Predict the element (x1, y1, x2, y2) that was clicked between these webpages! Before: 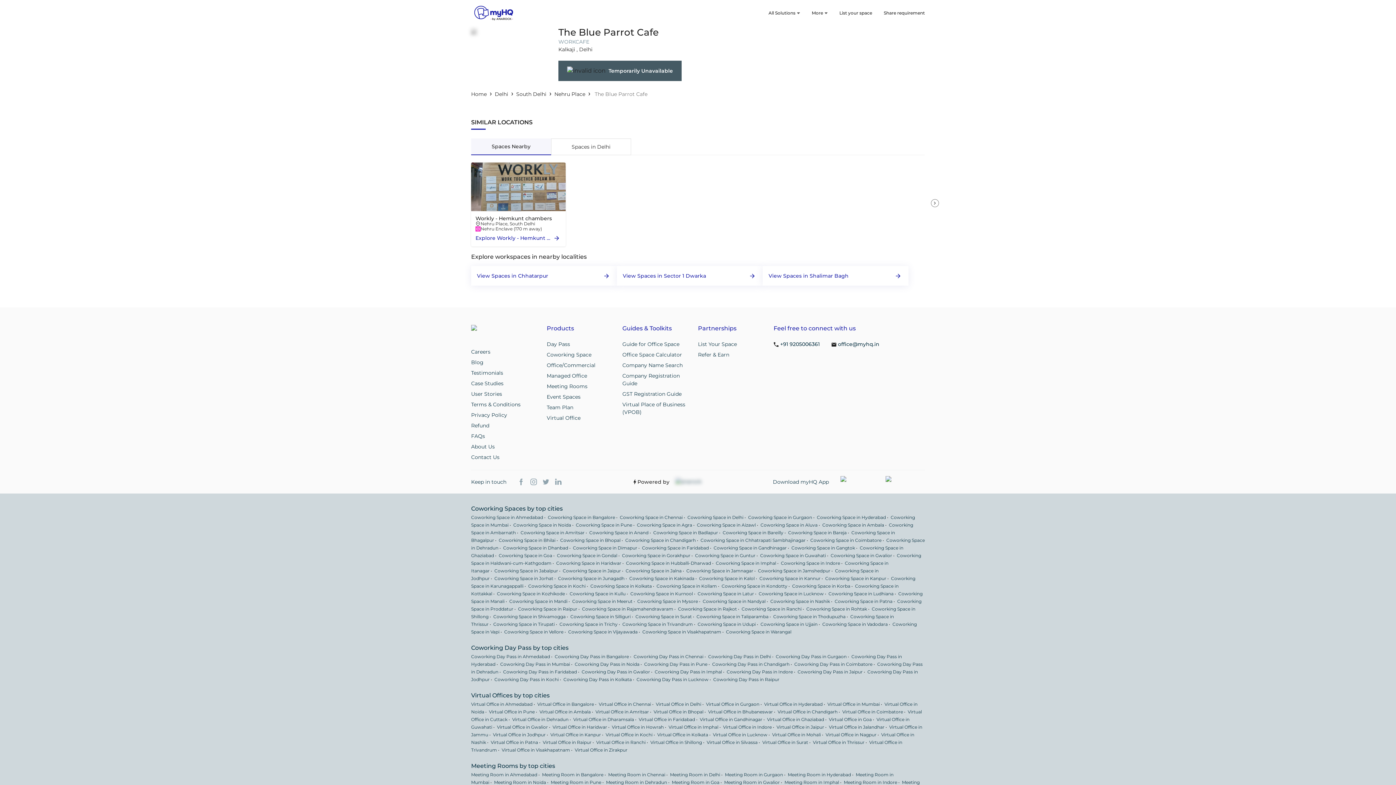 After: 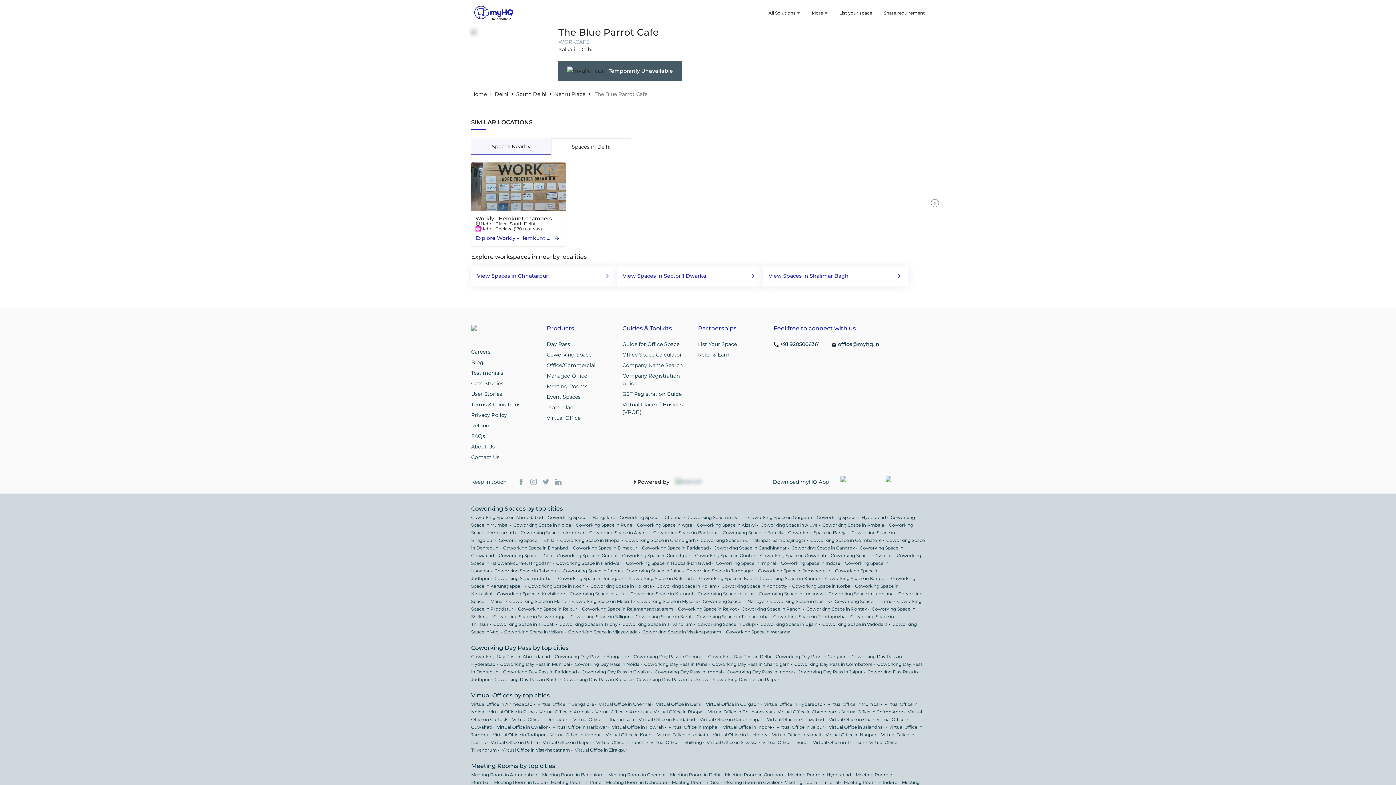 Action: bbox: (622, 372, 686, 387) label: Company Registration Guide